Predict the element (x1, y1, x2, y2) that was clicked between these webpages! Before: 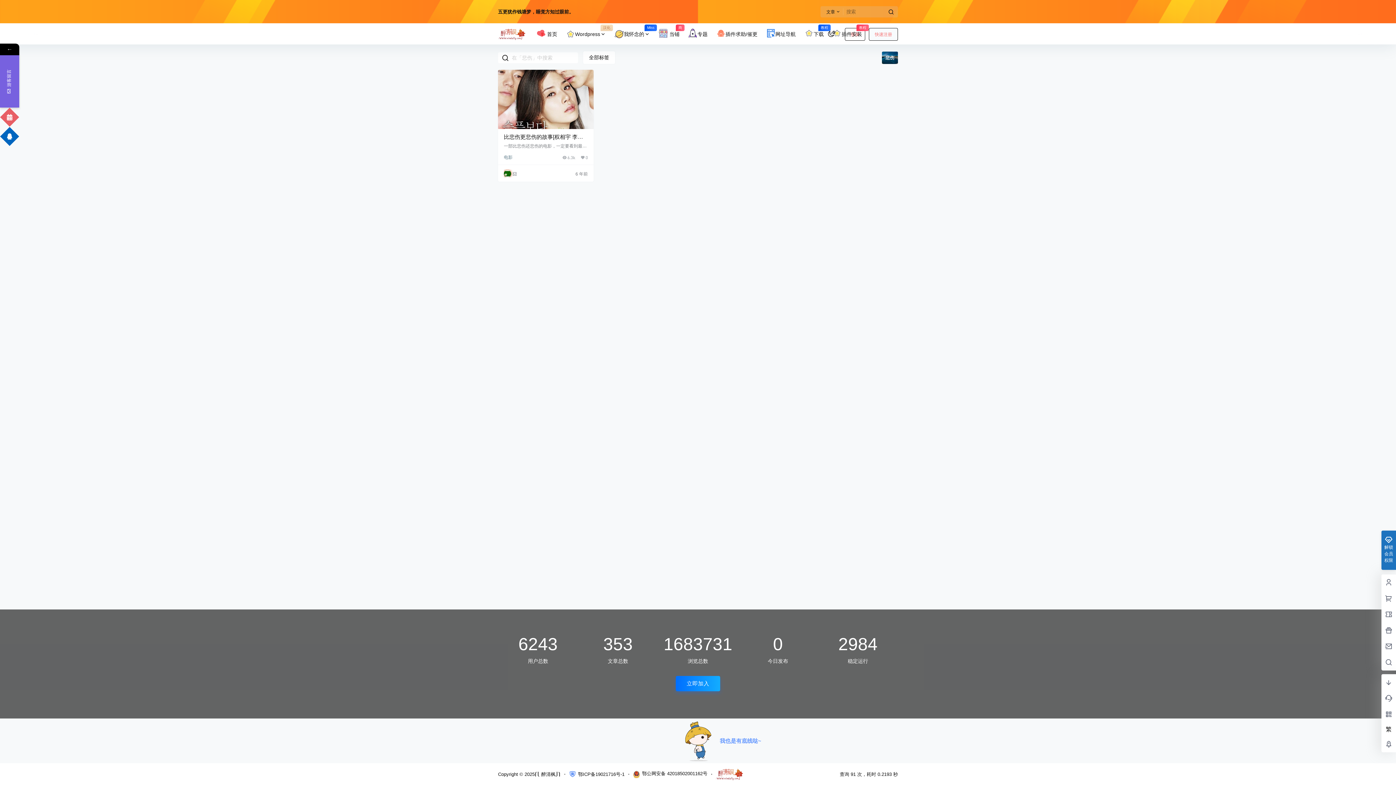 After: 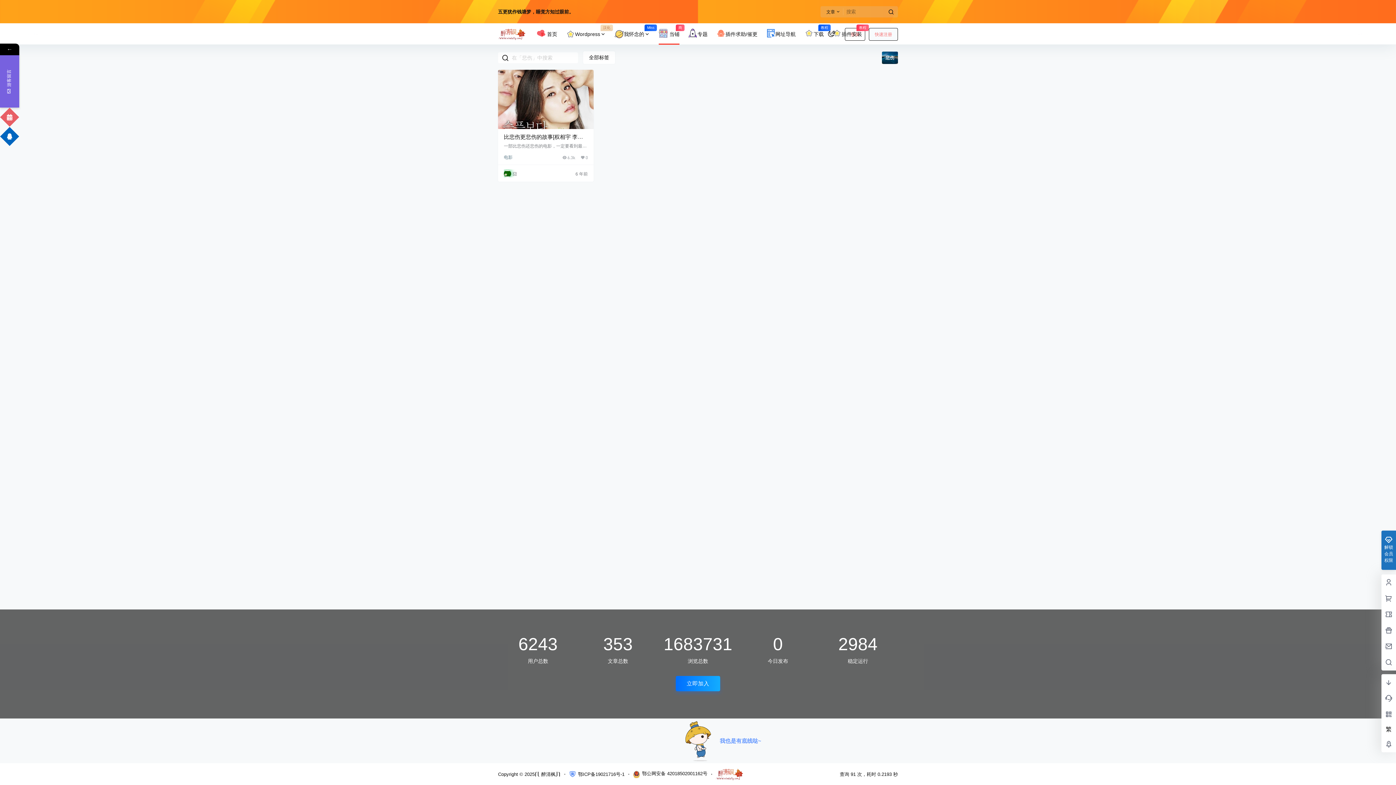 Action: label:  当铺
商 bbox: (654, 23, 684, 44)